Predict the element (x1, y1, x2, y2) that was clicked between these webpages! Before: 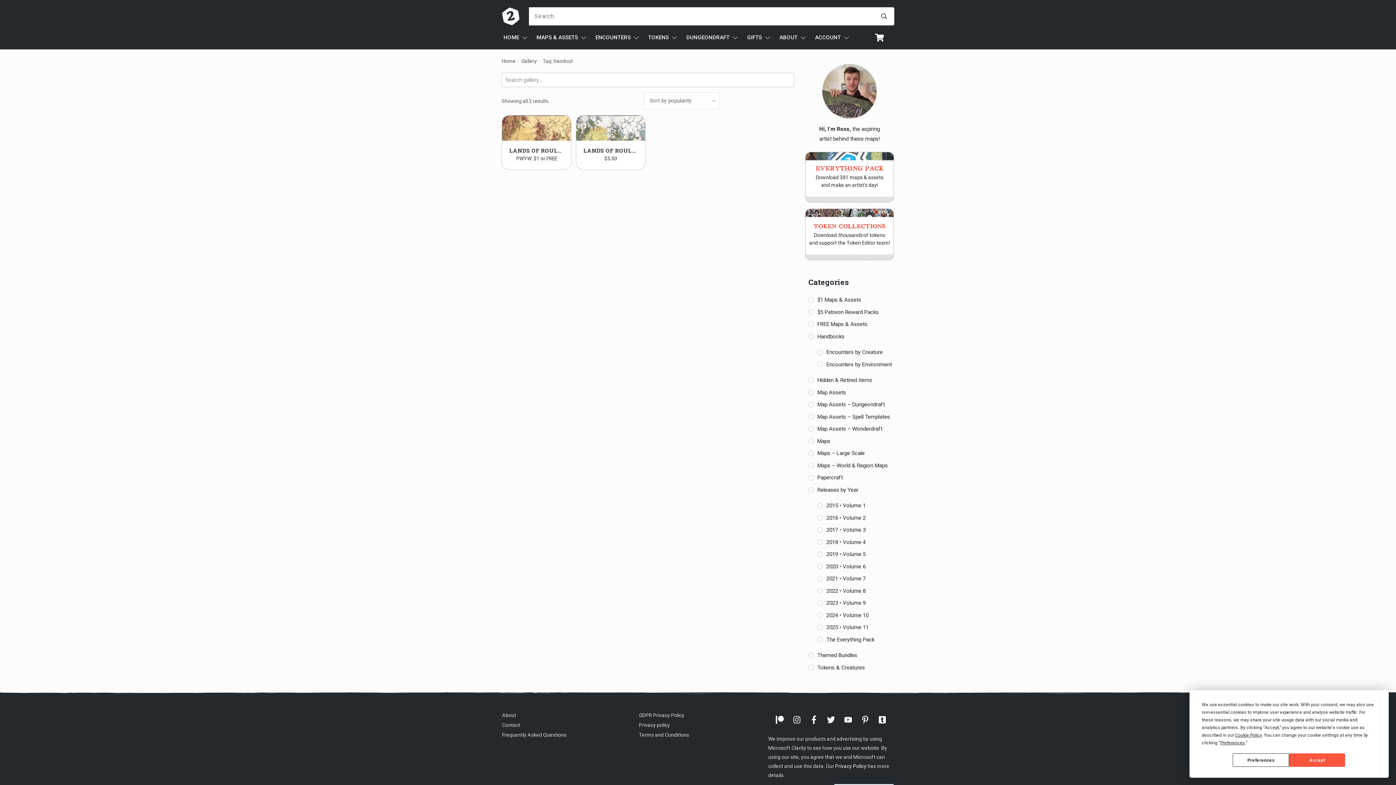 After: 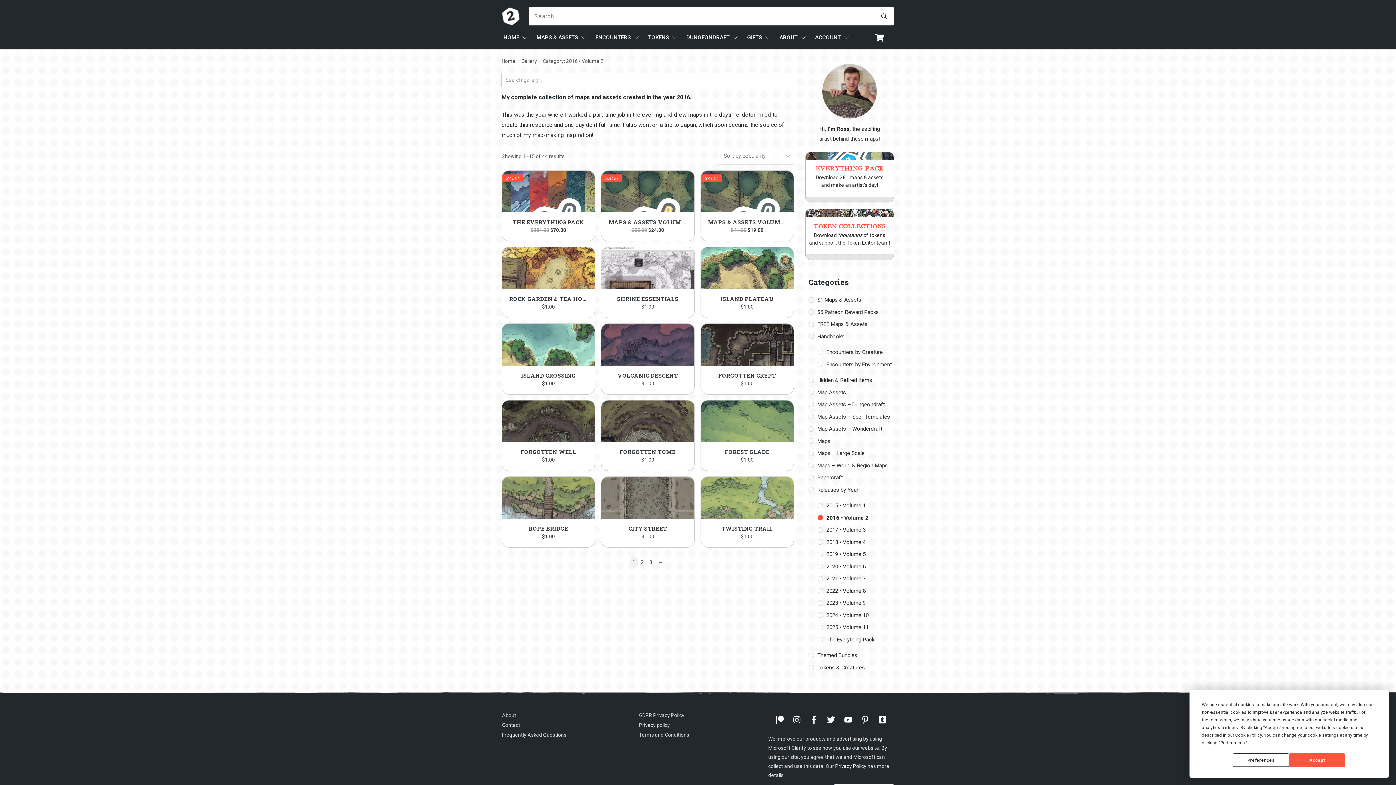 Action: label: 2016 • Volume 2 bbox: (817, 512, 865, 523)